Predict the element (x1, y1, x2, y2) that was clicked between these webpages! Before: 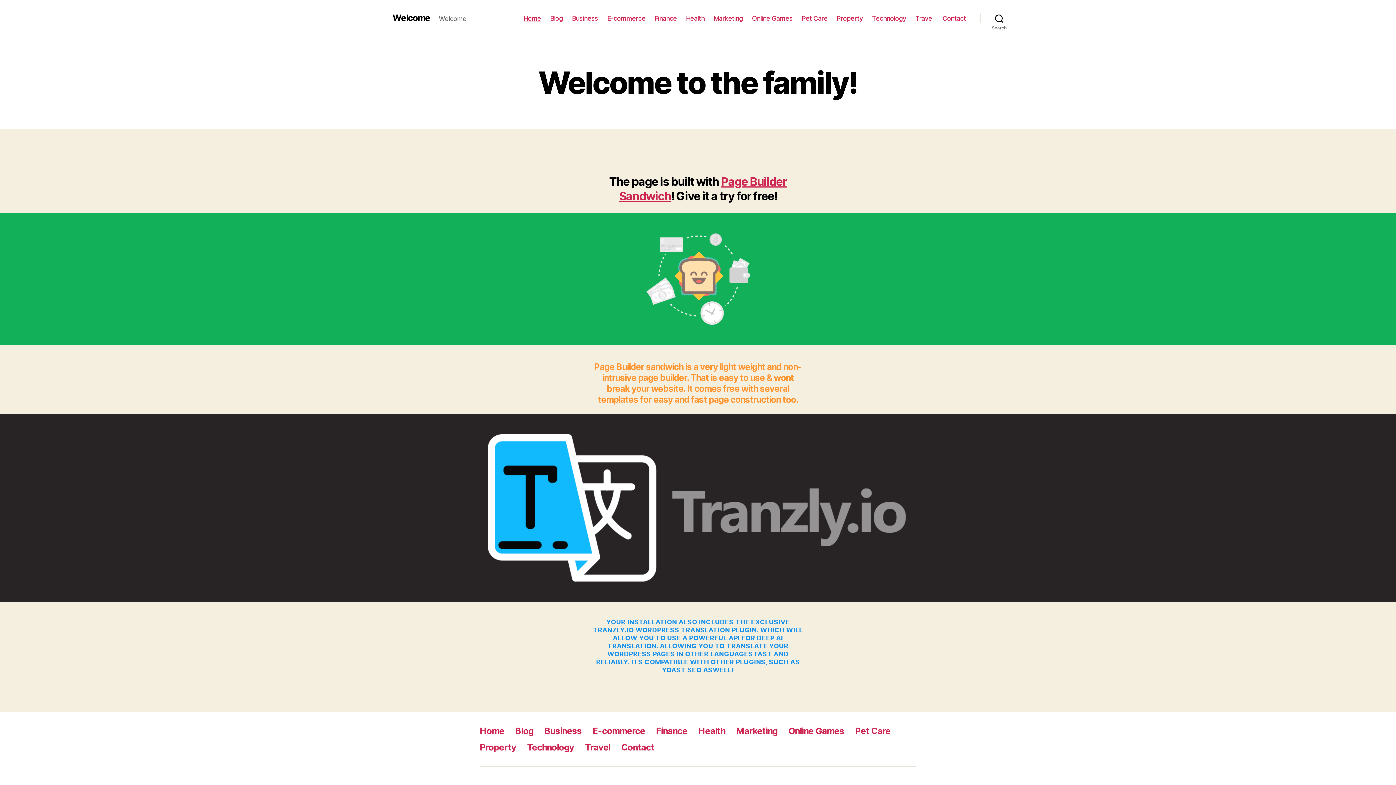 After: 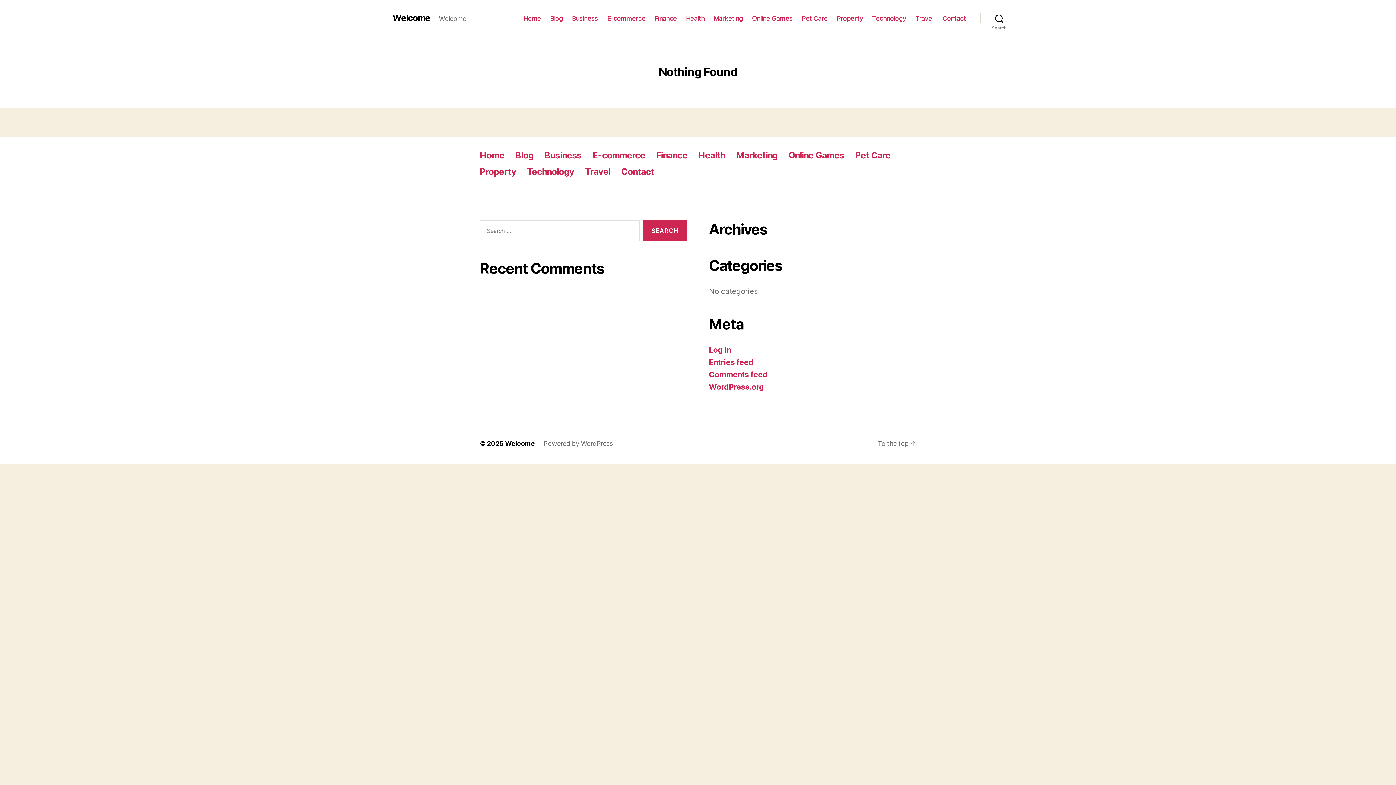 Action: label: Business bbox: (572, 14, 598, 22)